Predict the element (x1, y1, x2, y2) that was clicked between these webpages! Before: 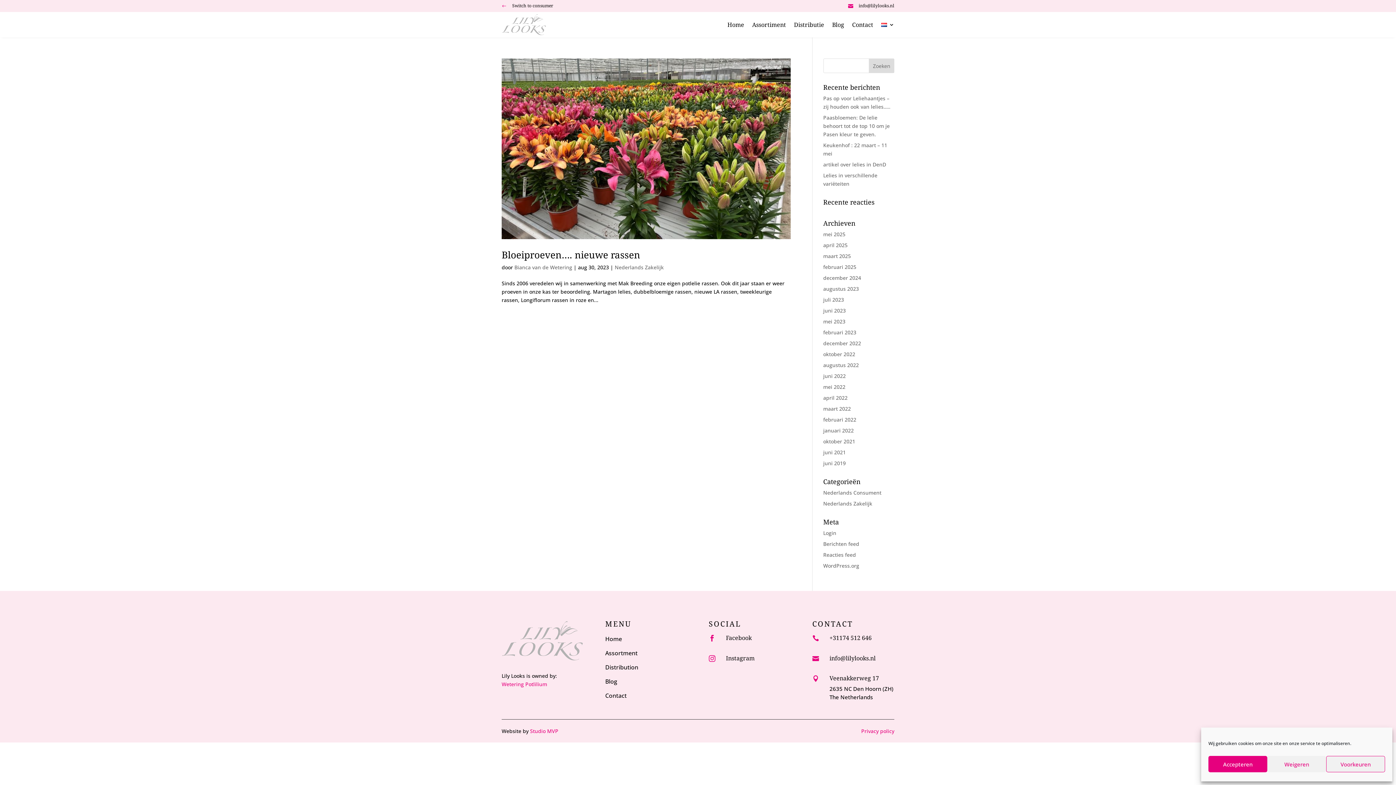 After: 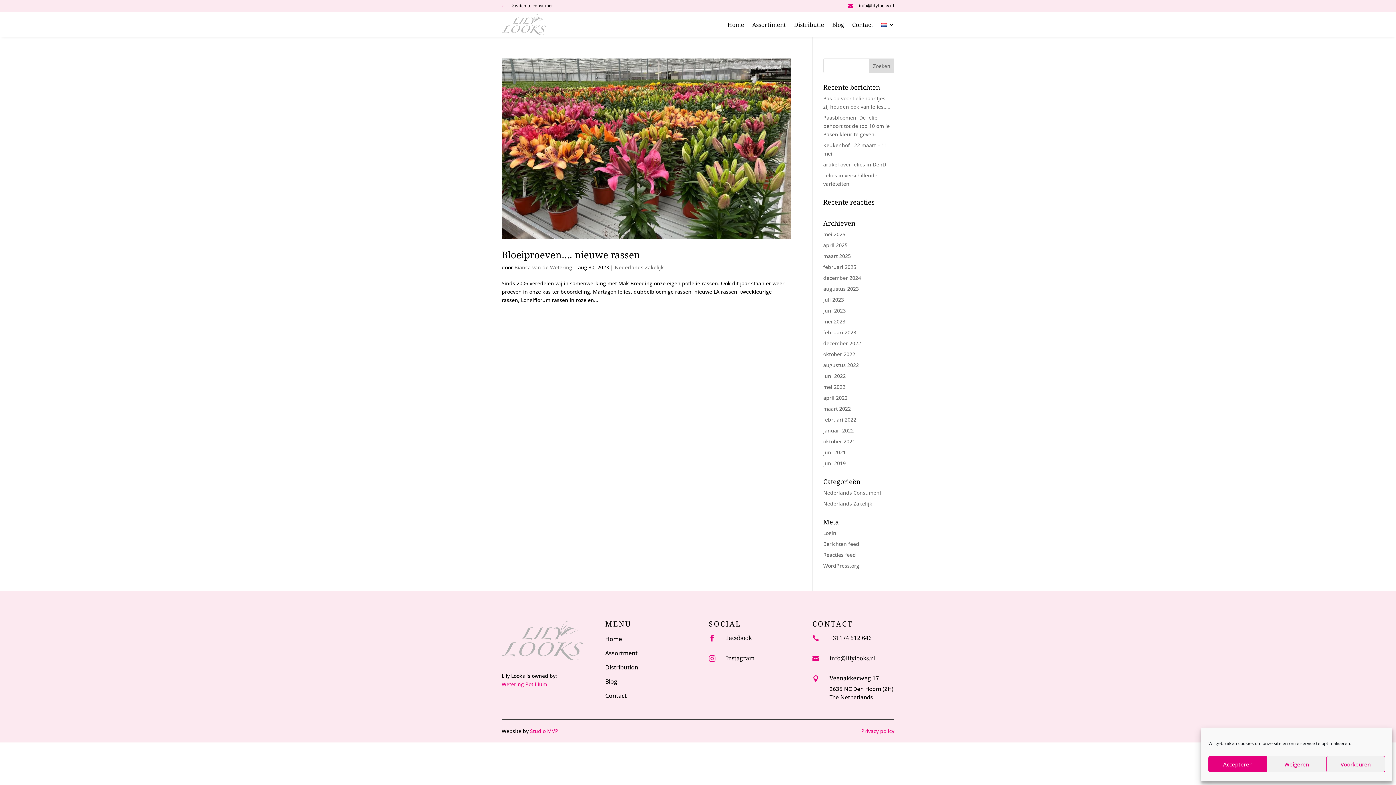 Action: bbox: (812, 635, 824, 641) label: 